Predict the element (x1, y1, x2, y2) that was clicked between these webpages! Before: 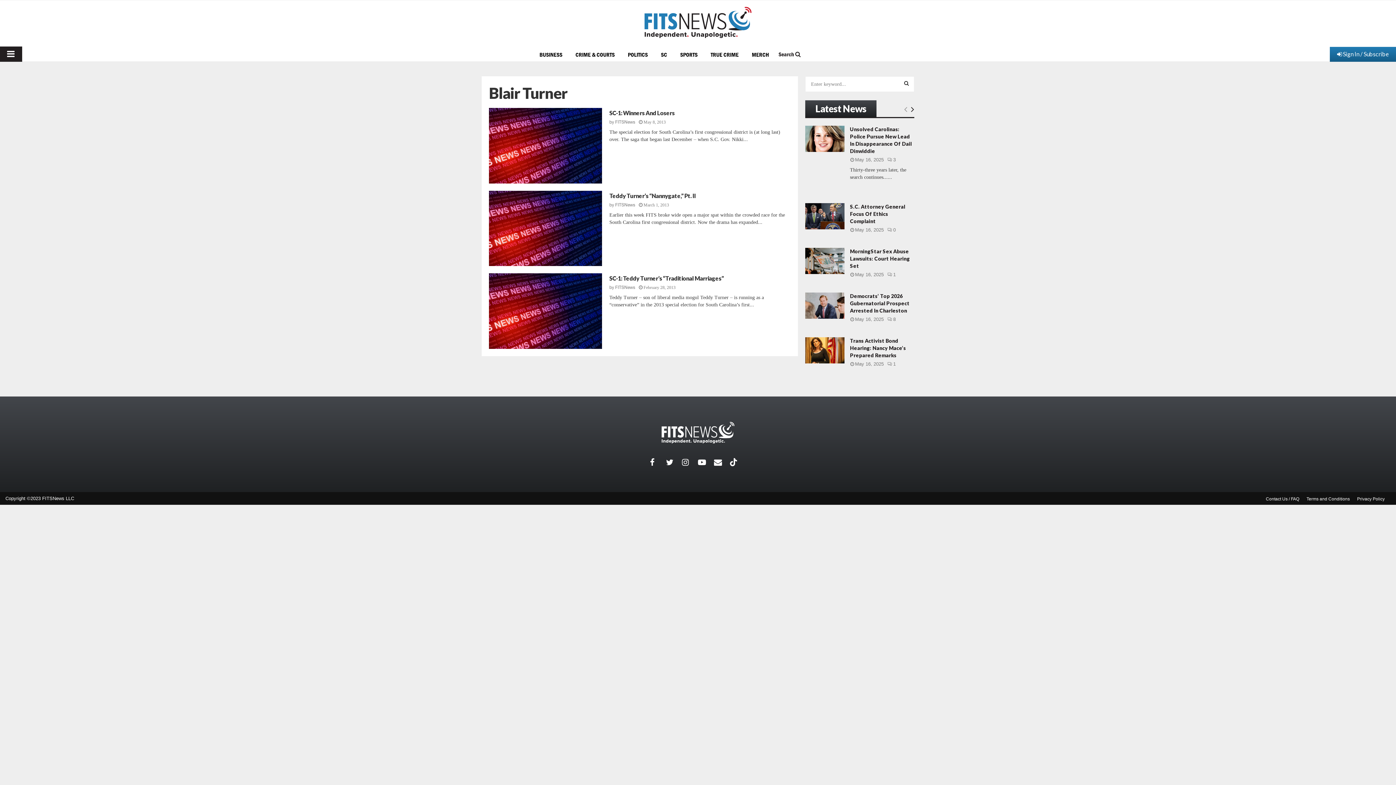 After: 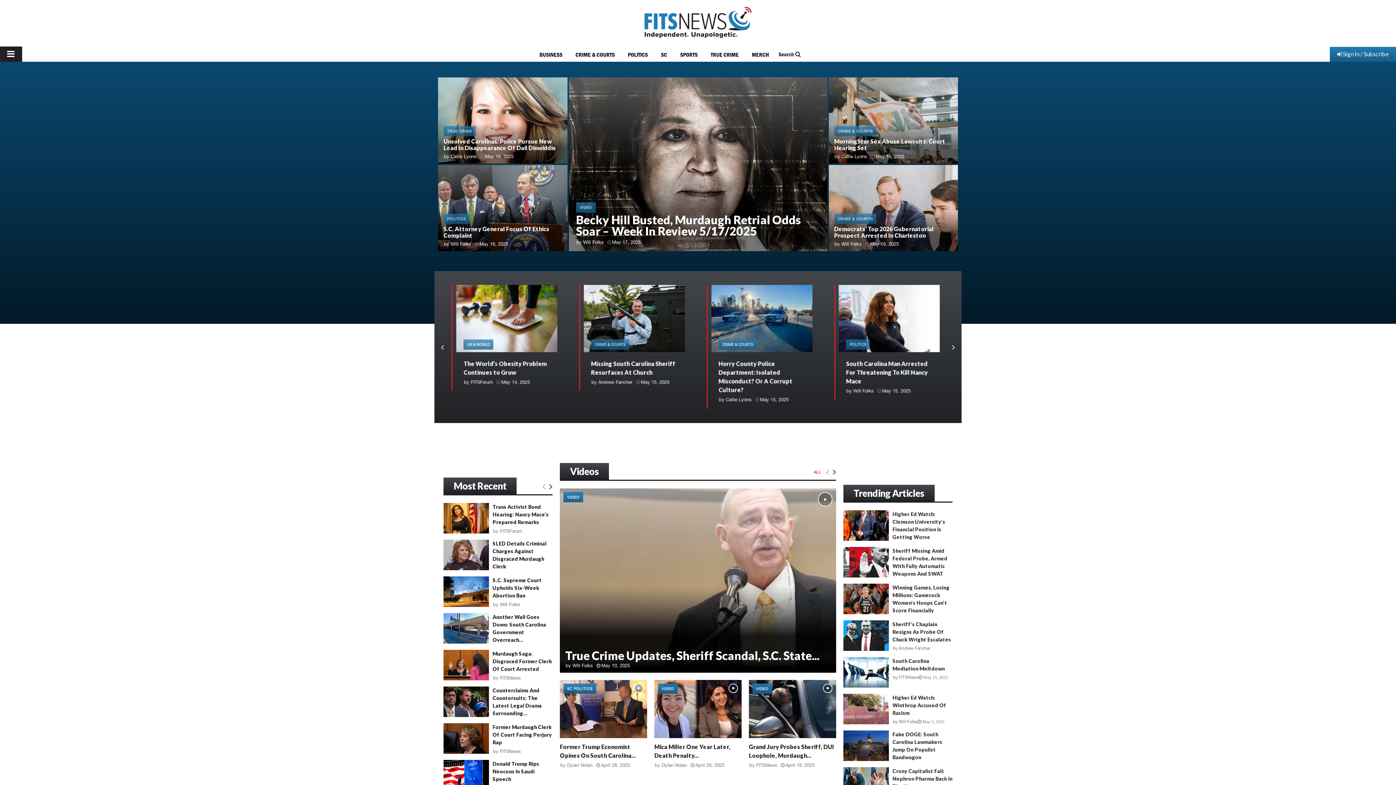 Action: bbox: (0, 6, 1396, 38) label: https://www.fitsnews.com/